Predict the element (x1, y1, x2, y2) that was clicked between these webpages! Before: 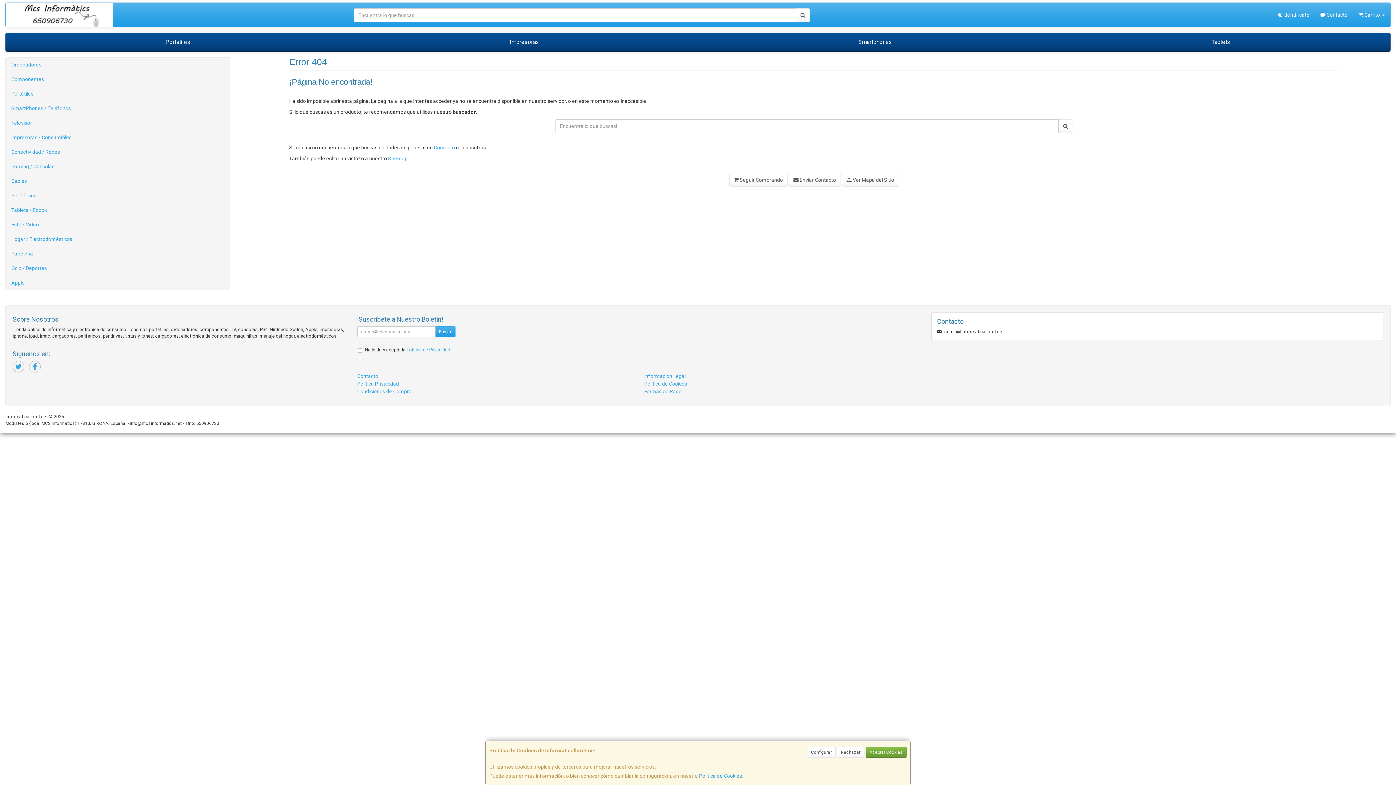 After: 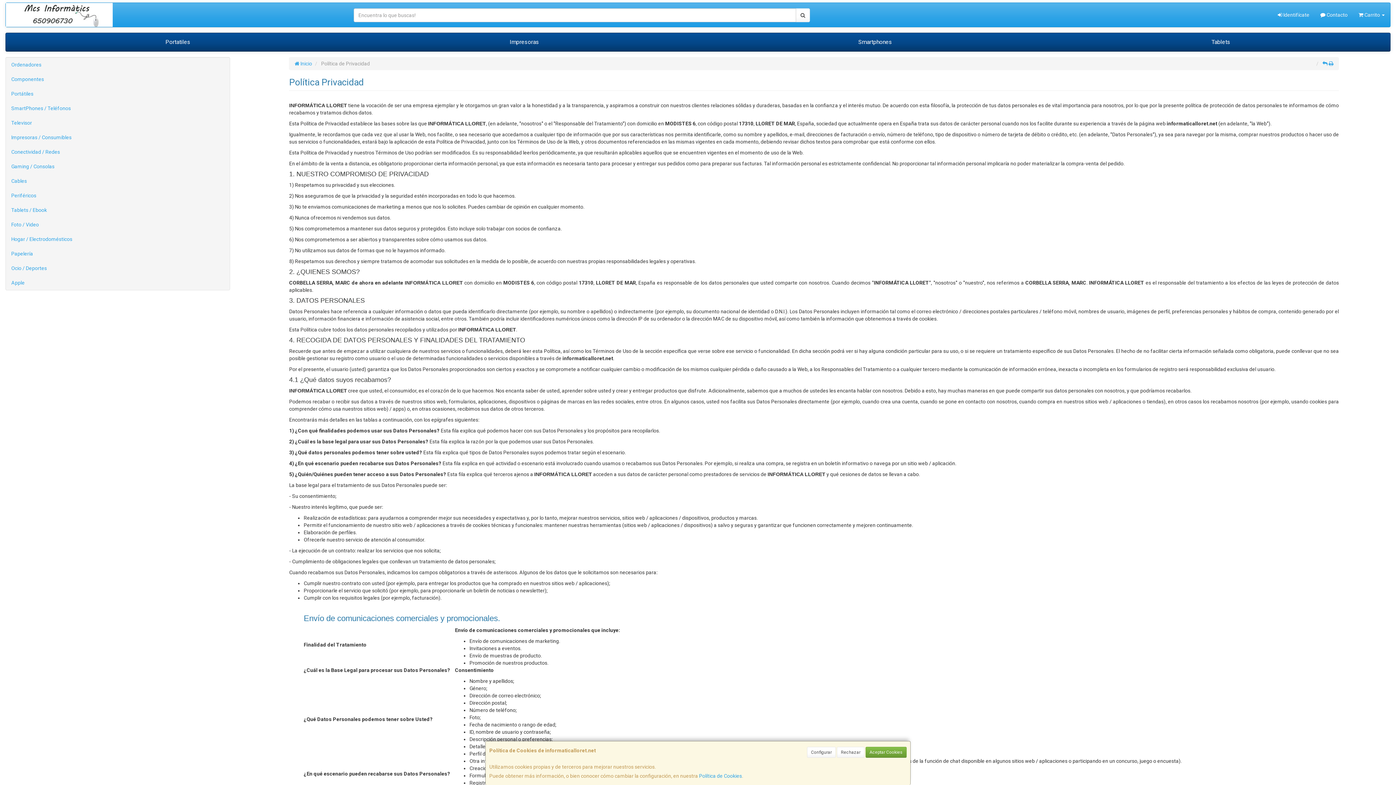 Action: bbox: (357, 381, 399, 386) label: Política Privacidad